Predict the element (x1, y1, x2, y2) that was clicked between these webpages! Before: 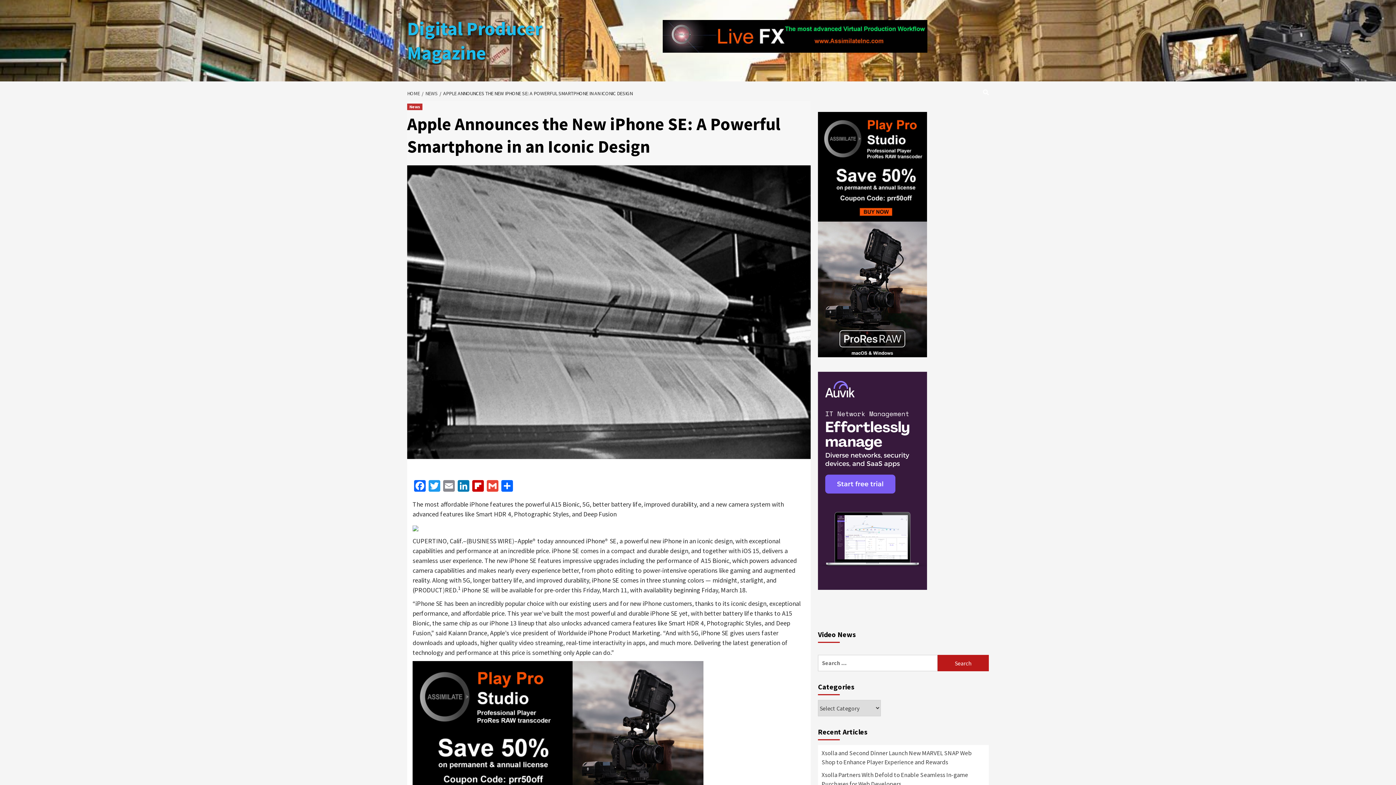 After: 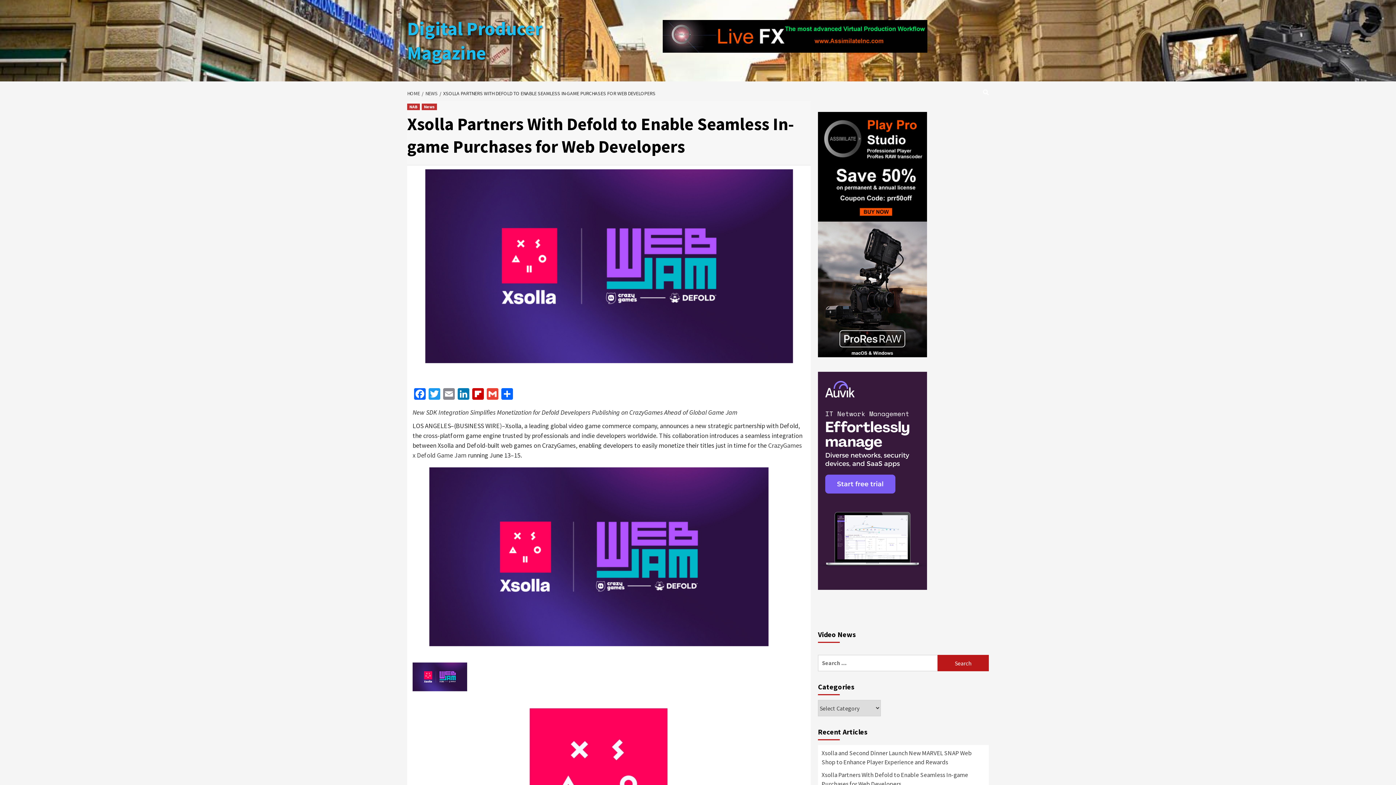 Action: bbox: (821, 770, 985, 792) label: Xsolla Partners With Defold to Enable Seamless In-game Purchases for Web Developers